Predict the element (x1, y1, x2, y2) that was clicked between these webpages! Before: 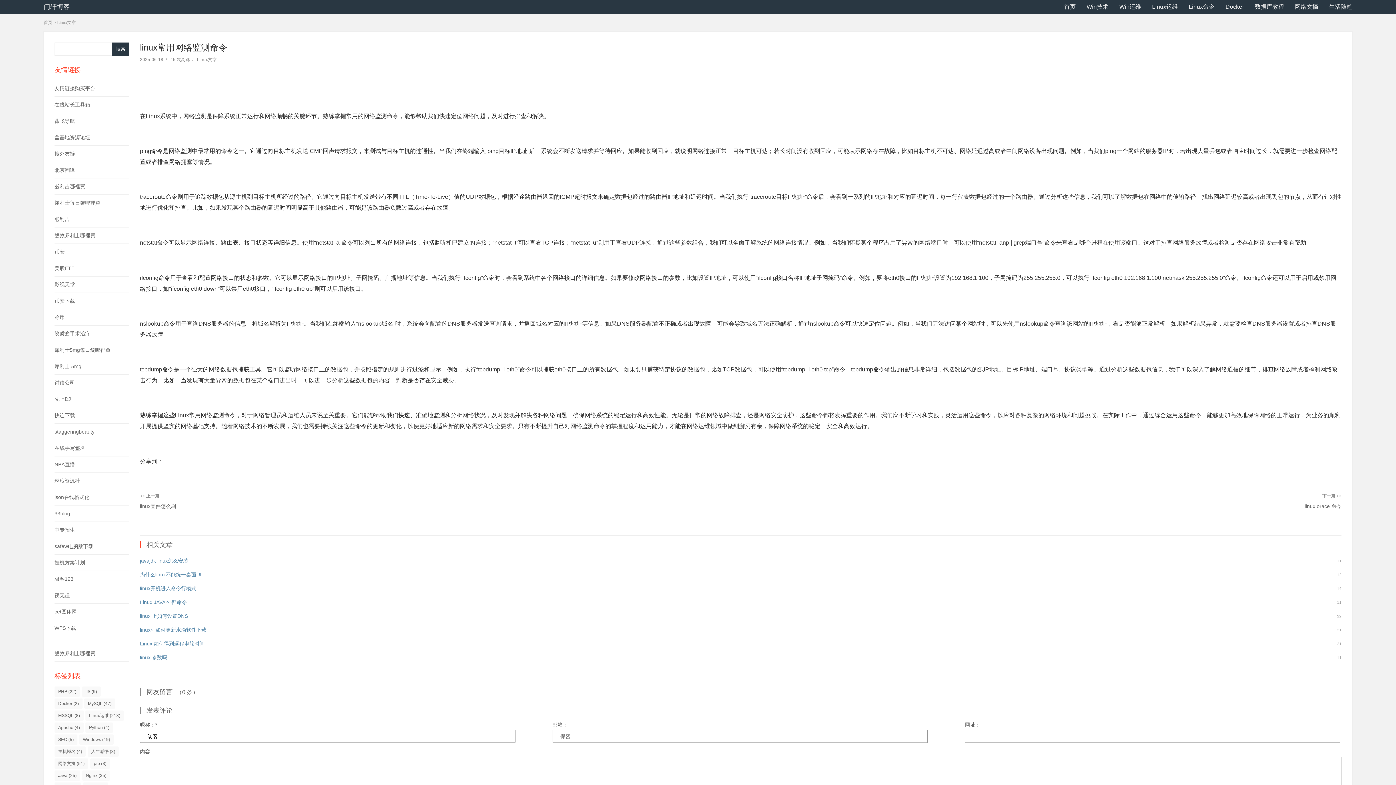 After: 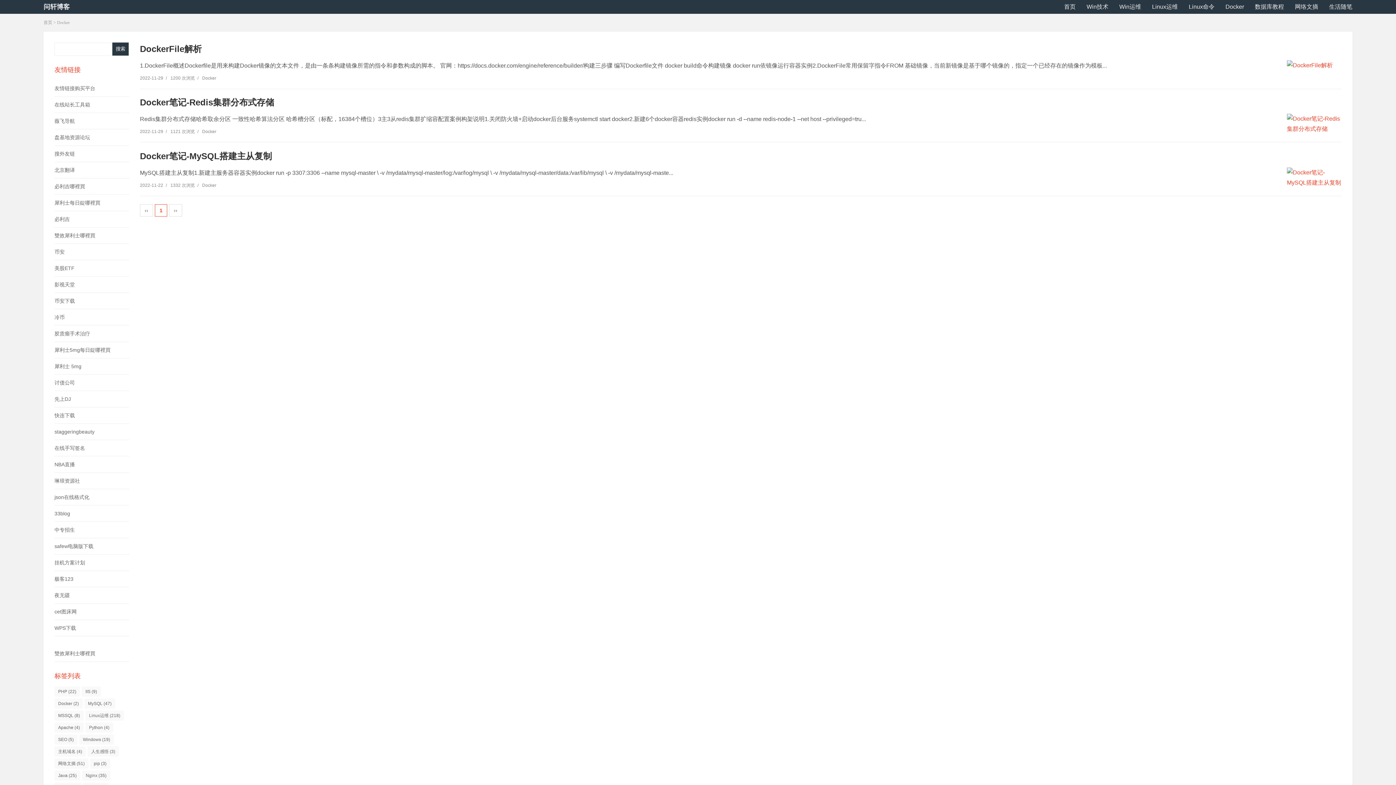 Action: label: Docker bbox: (1225, 3, 1244, 9)